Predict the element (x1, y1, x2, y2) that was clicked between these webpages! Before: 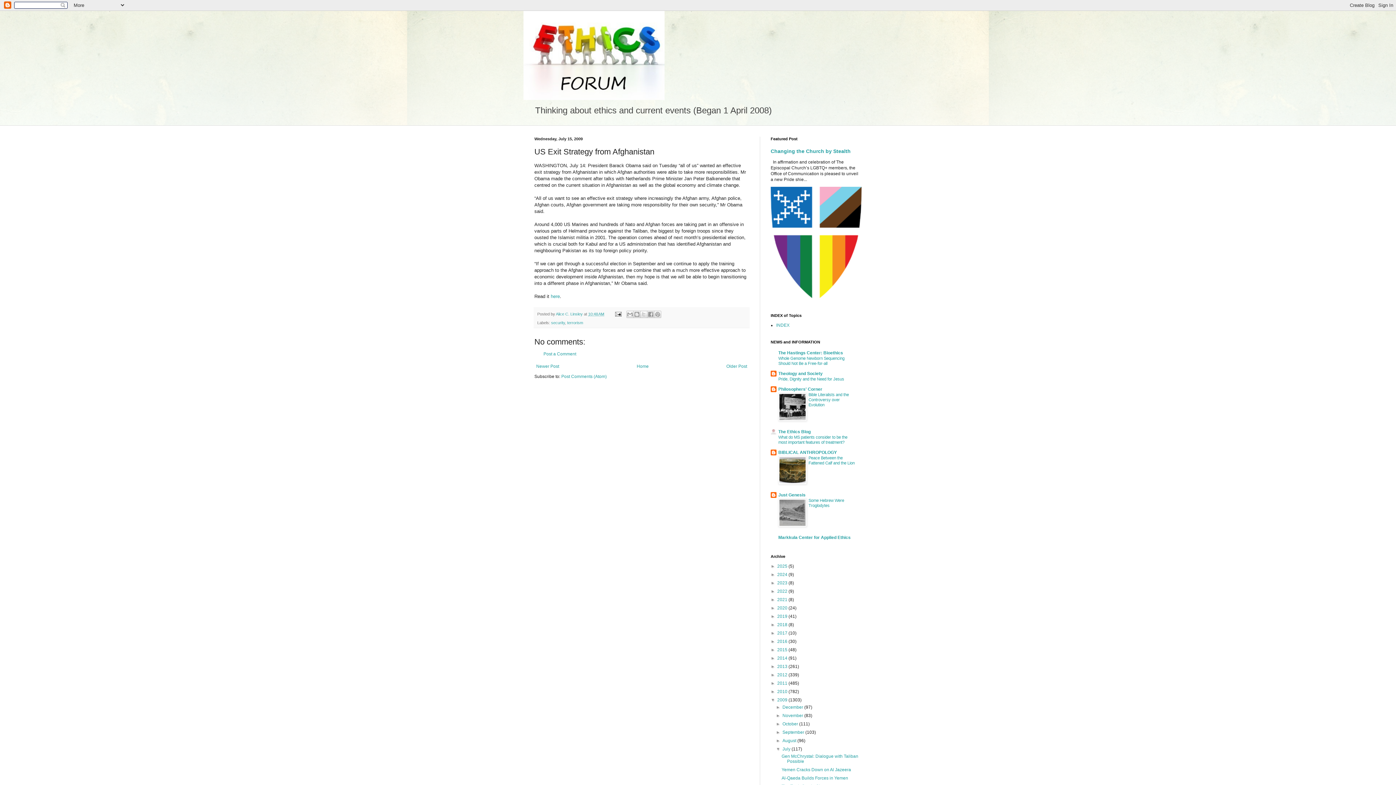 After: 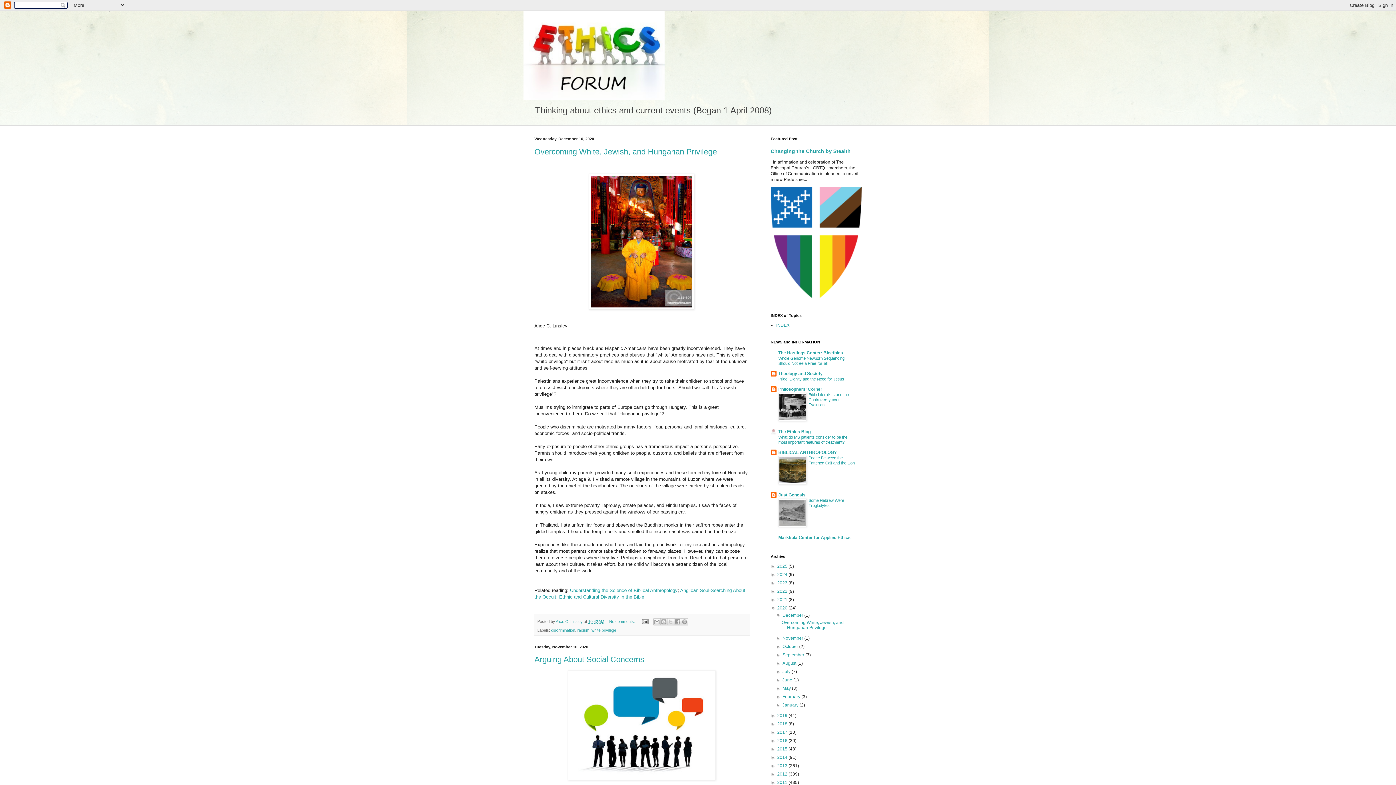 Action: label: 2020  bbox: (777, 605, 788, 610)